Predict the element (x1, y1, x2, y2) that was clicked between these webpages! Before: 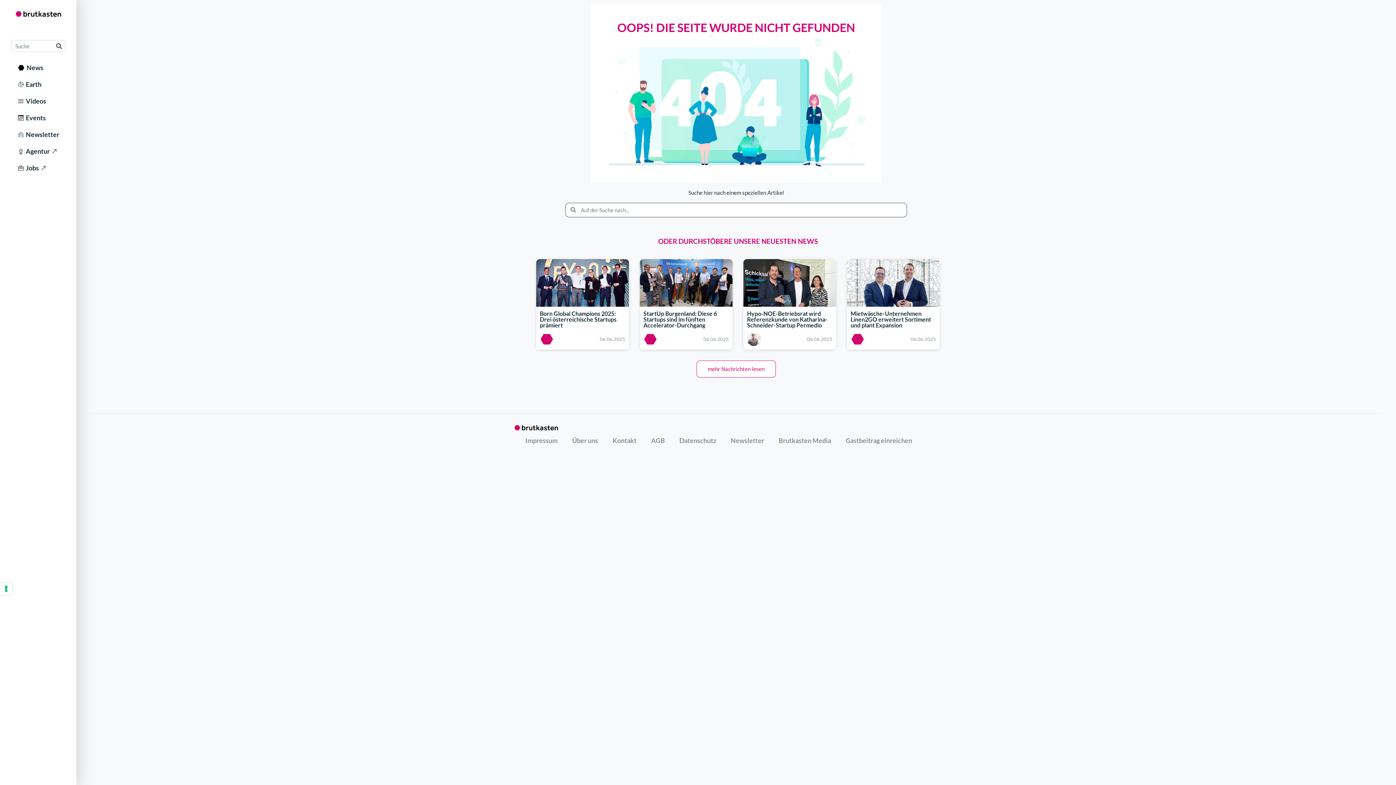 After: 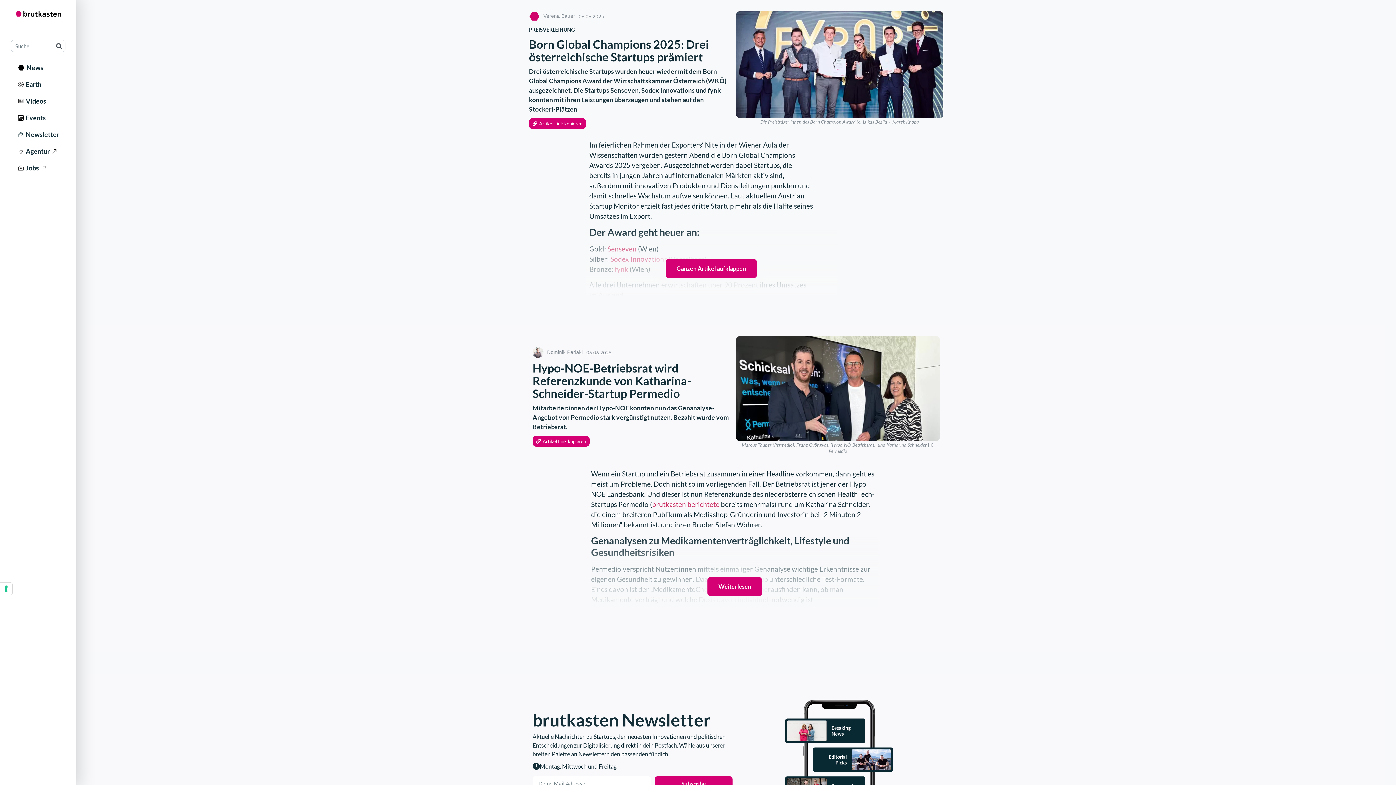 Action: bbox: (536, 279, 629, 285)